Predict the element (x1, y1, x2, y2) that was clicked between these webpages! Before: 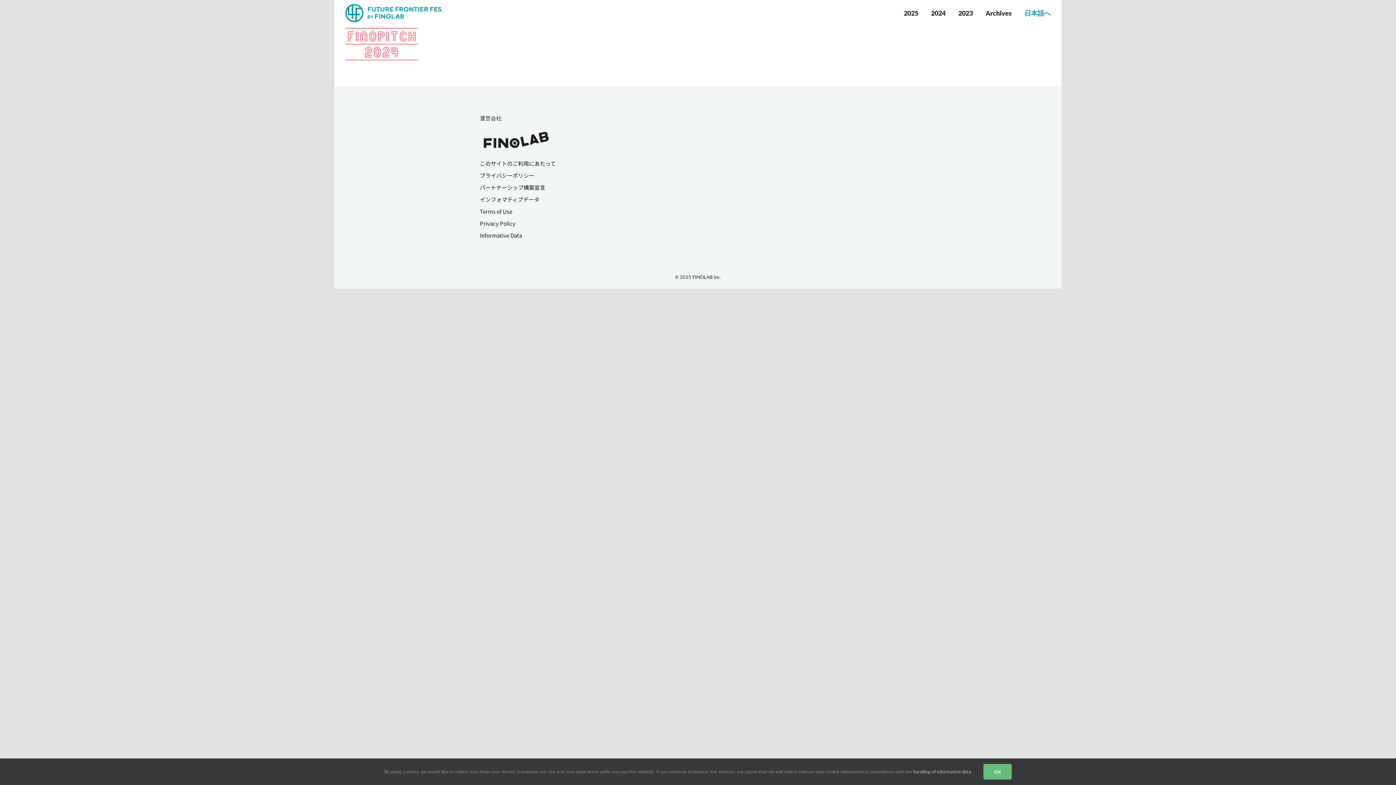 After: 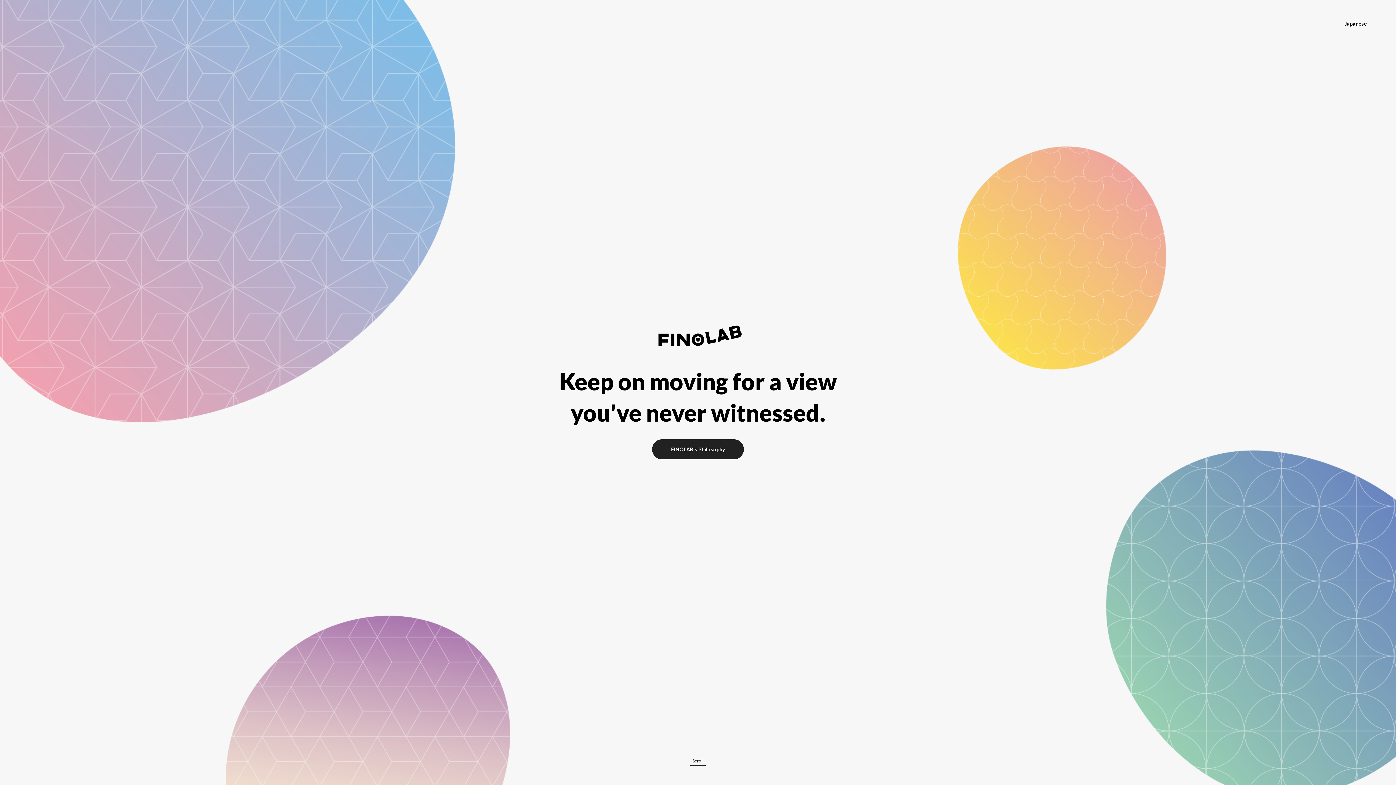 Action: bbox: (480, 130, 552, 136)